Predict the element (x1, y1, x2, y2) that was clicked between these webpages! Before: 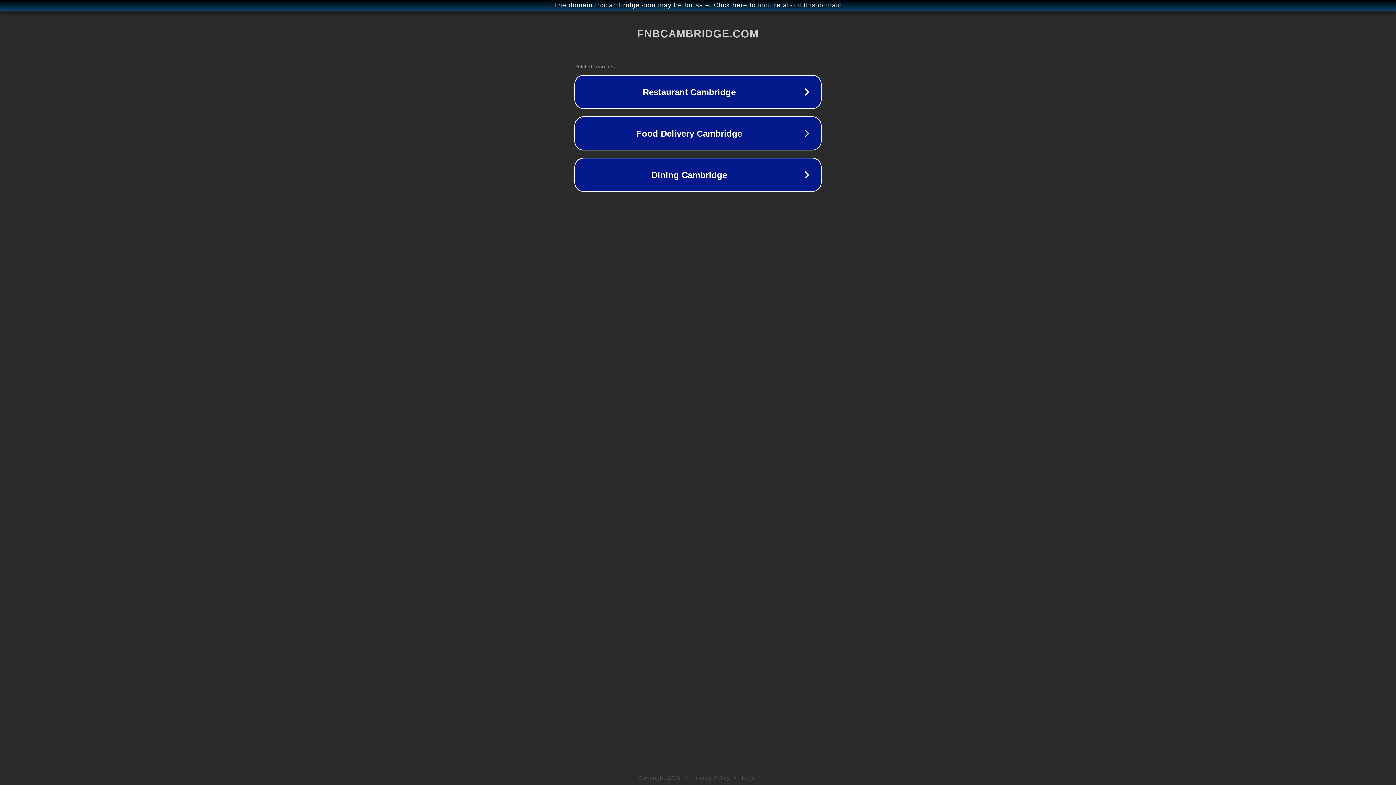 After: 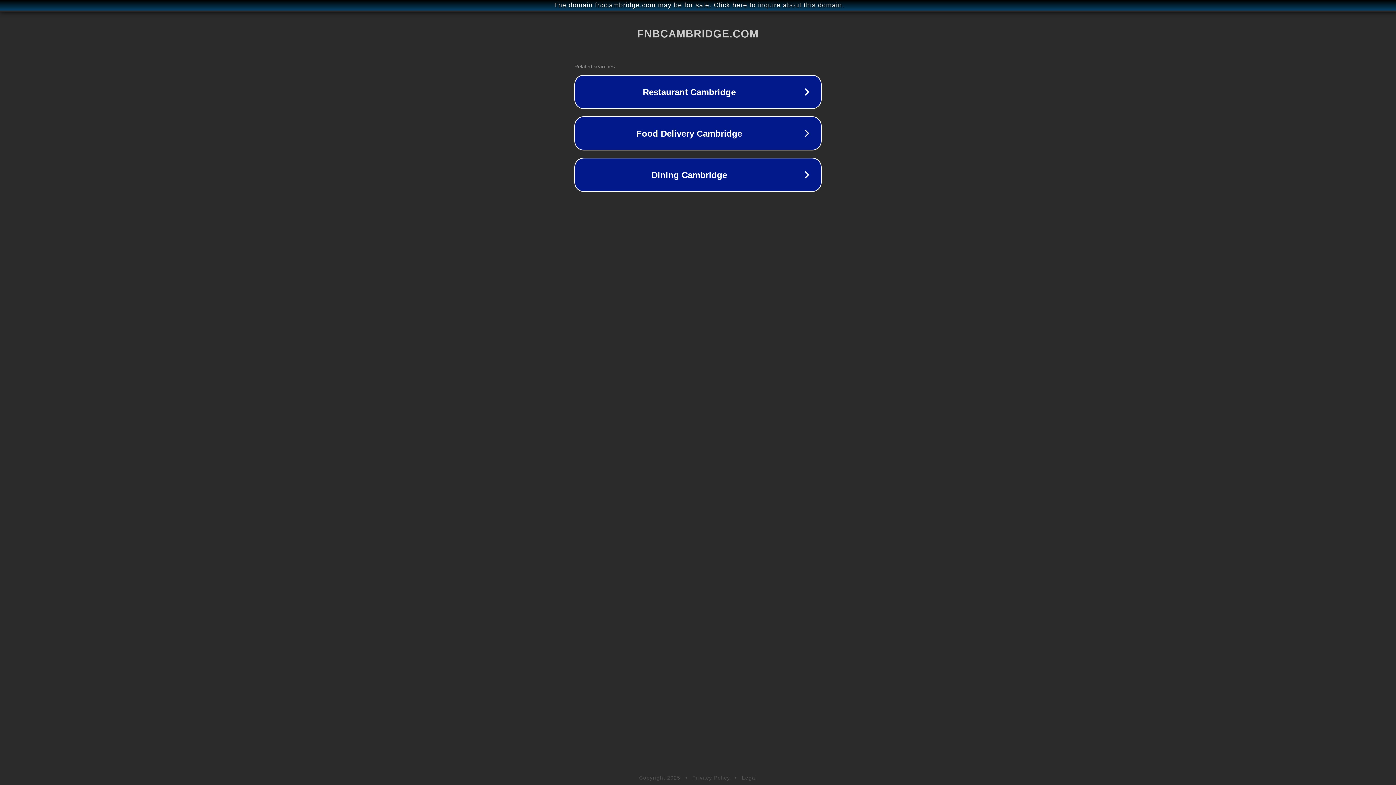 Action: label: Privacy Policy bbox: (692, 775, 730, 781)